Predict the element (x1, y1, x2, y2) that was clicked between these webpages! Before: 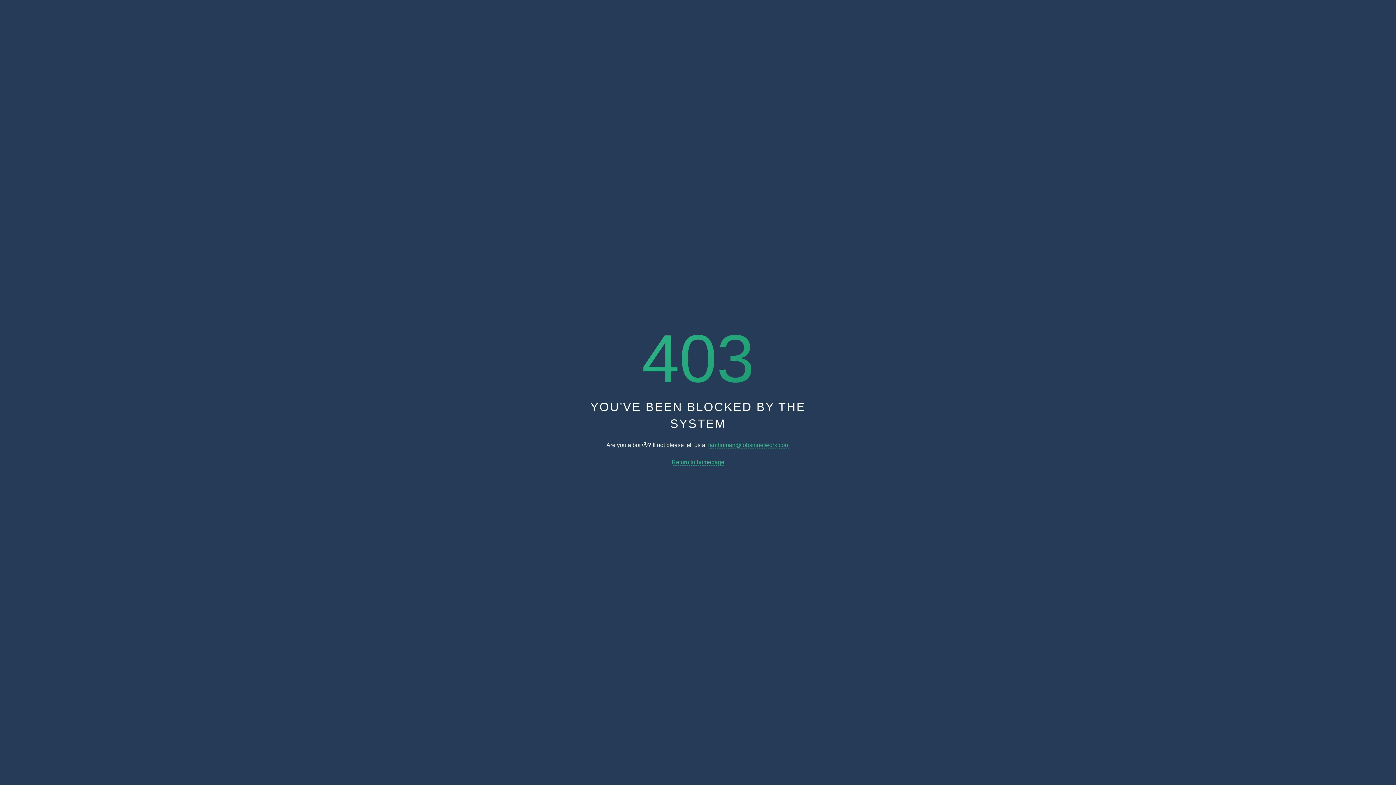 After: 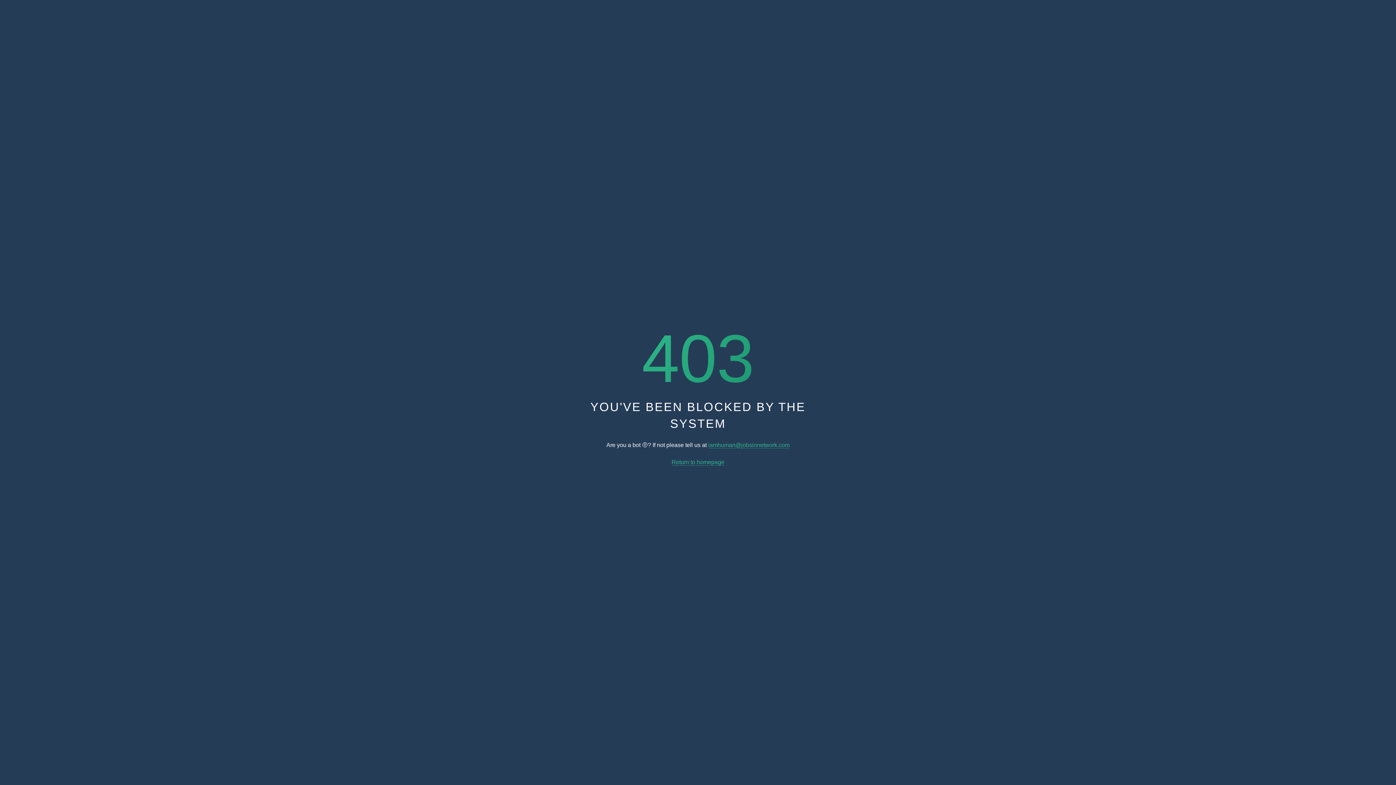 Action: label: iamhuman@jobsinnetwork.com bbox: (708, 442, 789, 448)